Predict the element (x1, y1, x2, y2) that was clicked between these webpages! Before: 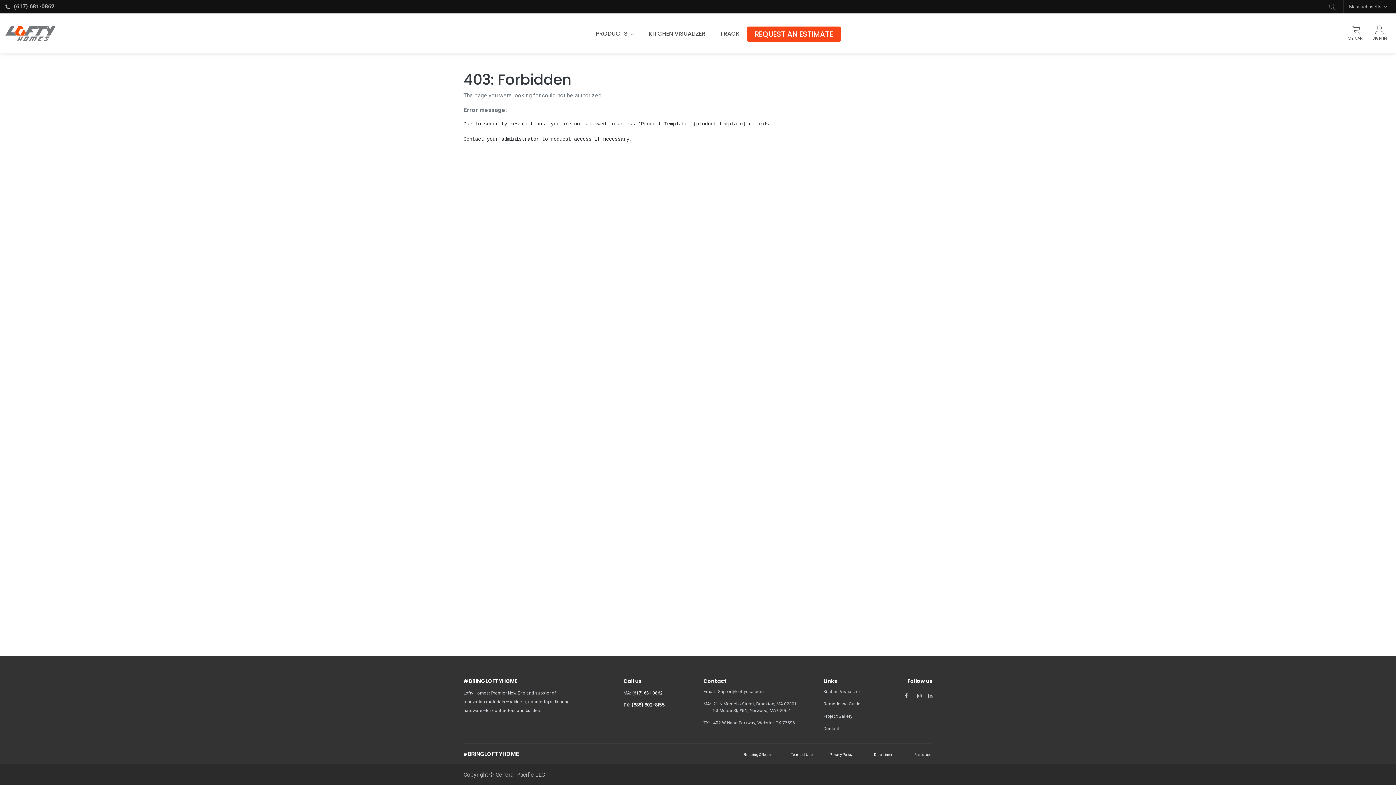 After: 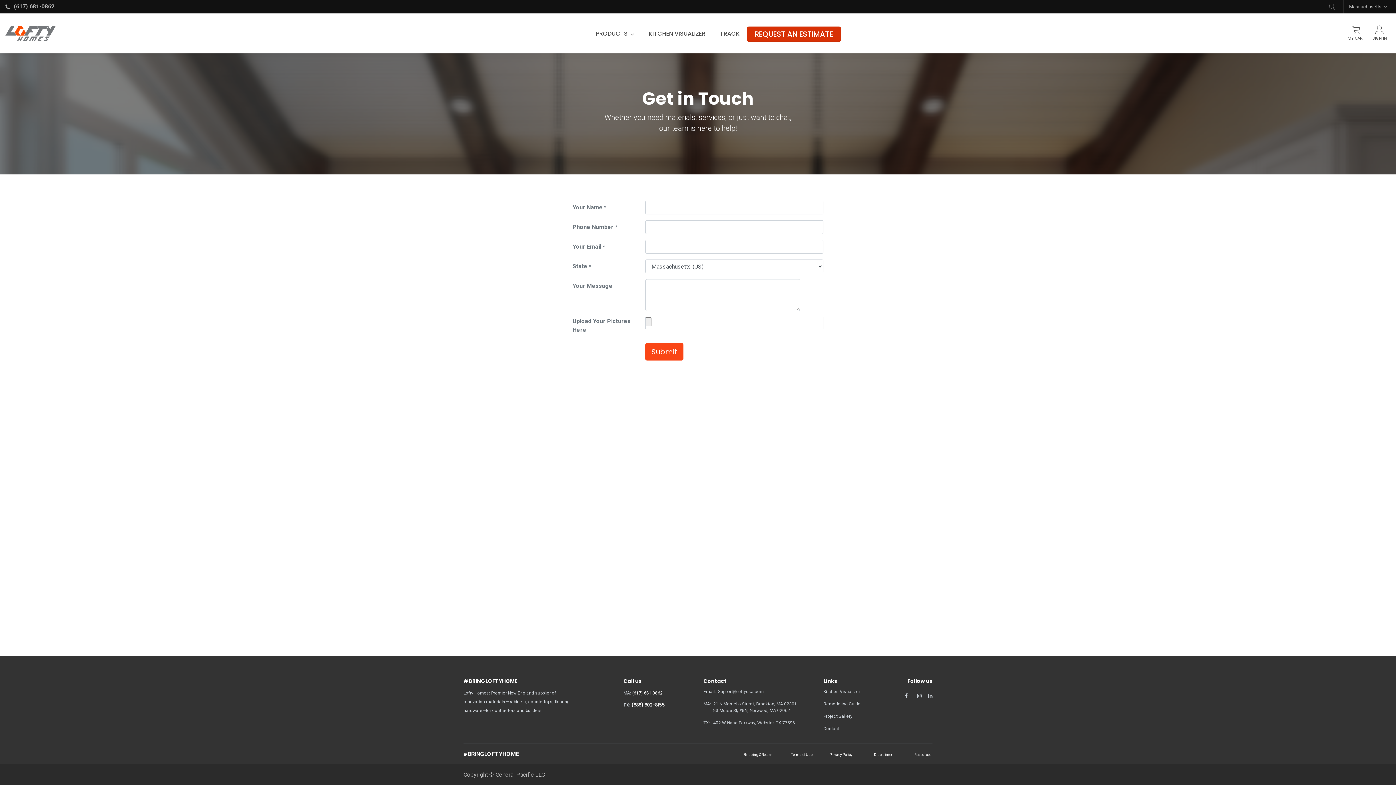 Action: label: REQUEST AN ESTIMATE bbox: (747, 26, 840, 41)